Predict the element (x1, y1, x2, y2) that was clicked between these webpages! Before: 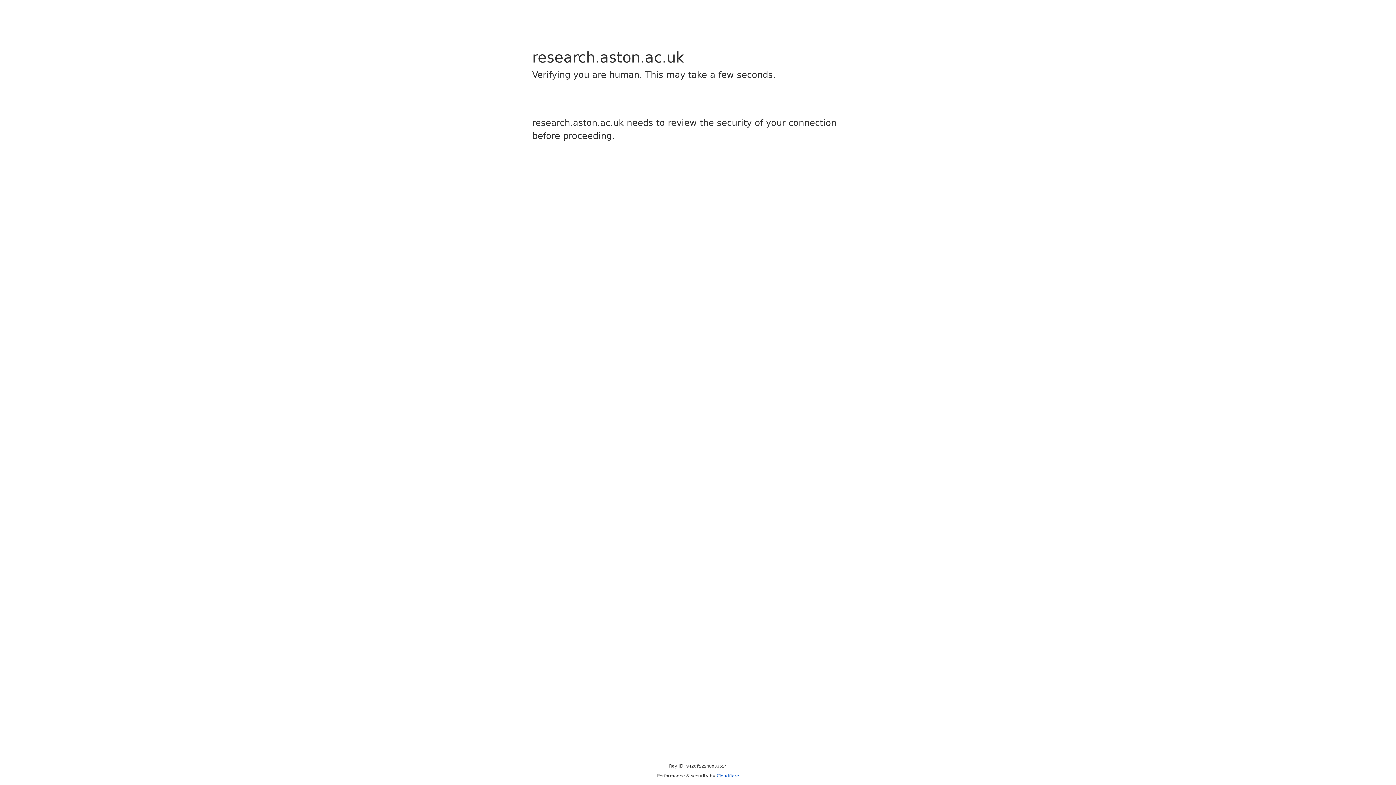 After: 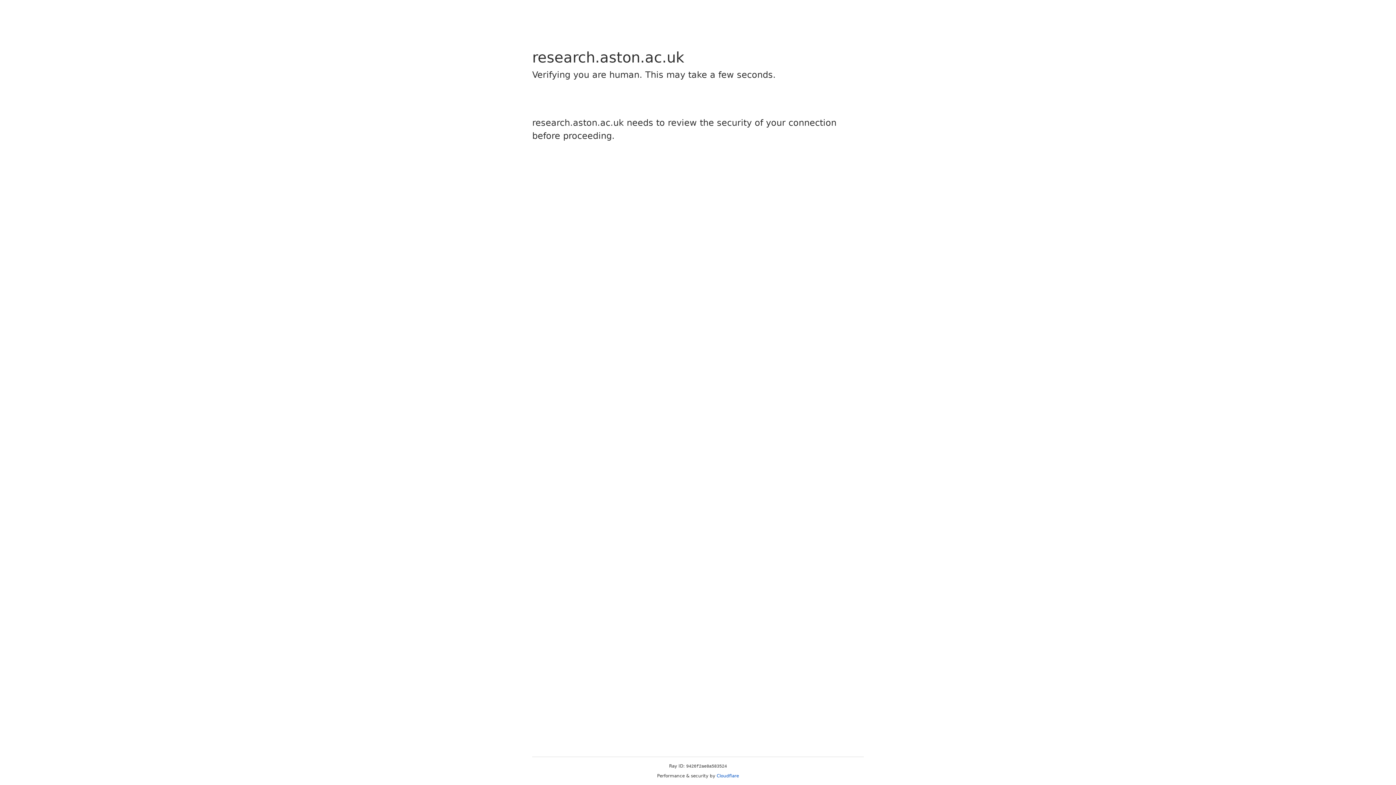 Action: label: Cloudflare bbox: (716, 773, 739, 778)